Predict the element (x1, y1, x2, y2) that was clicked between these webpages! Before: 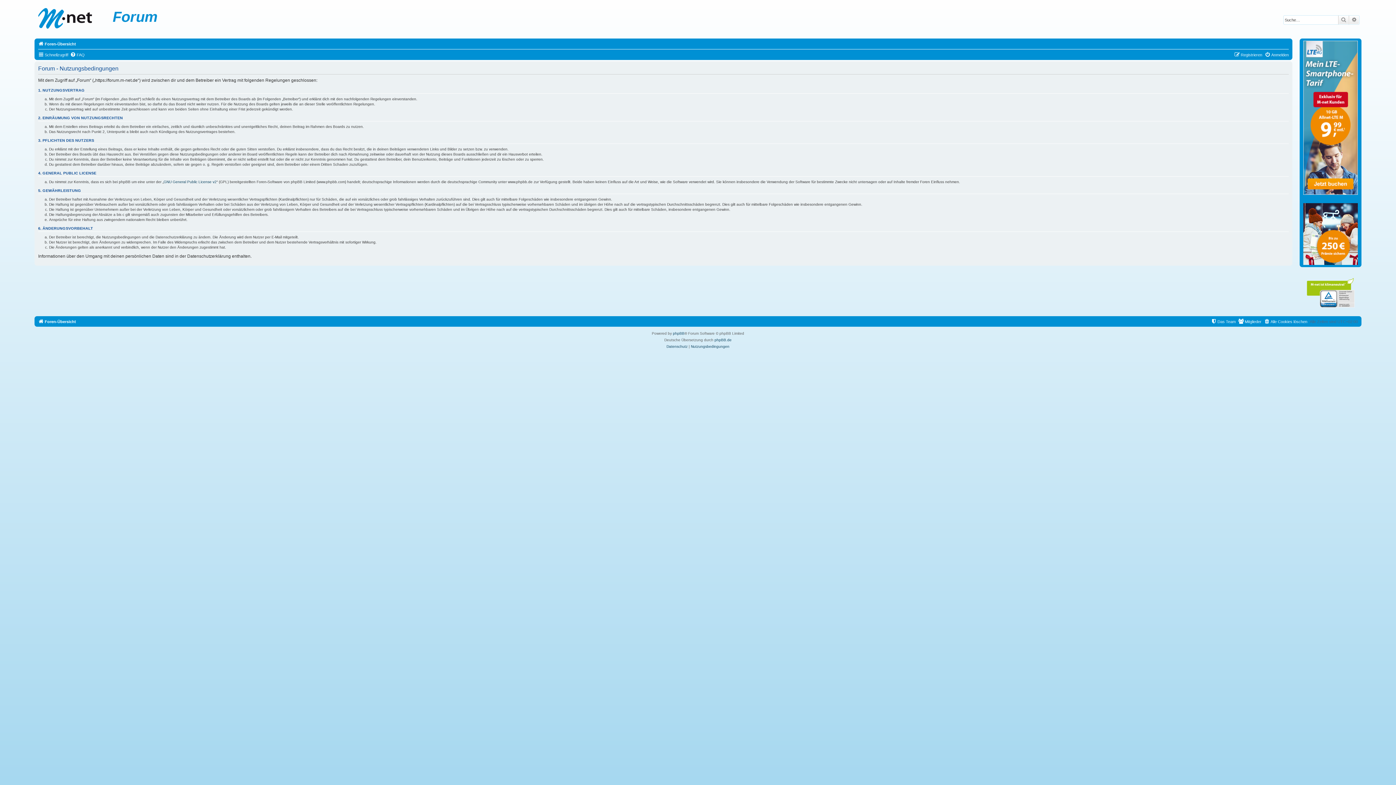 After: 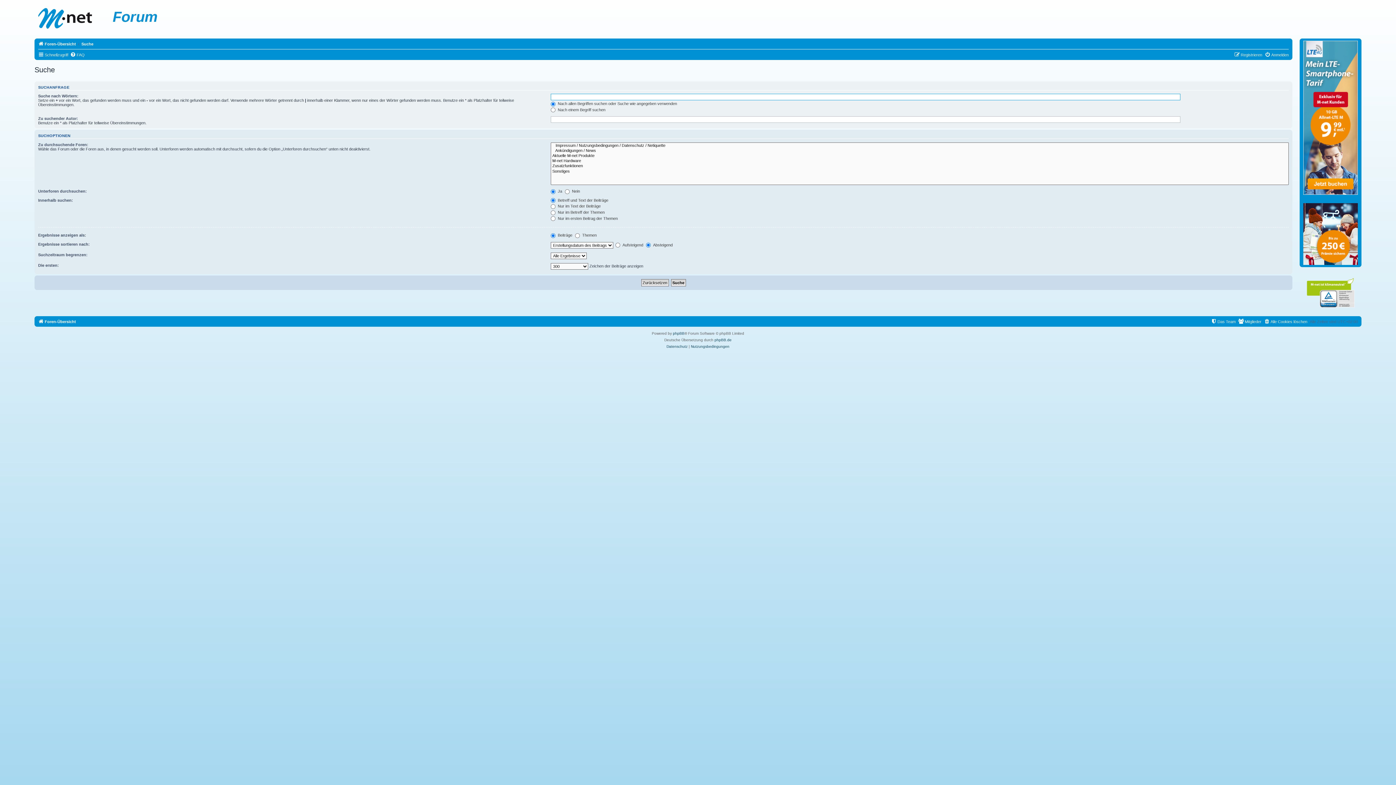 Action: bbox: (1338, 15, 1349, 24) label: Suche